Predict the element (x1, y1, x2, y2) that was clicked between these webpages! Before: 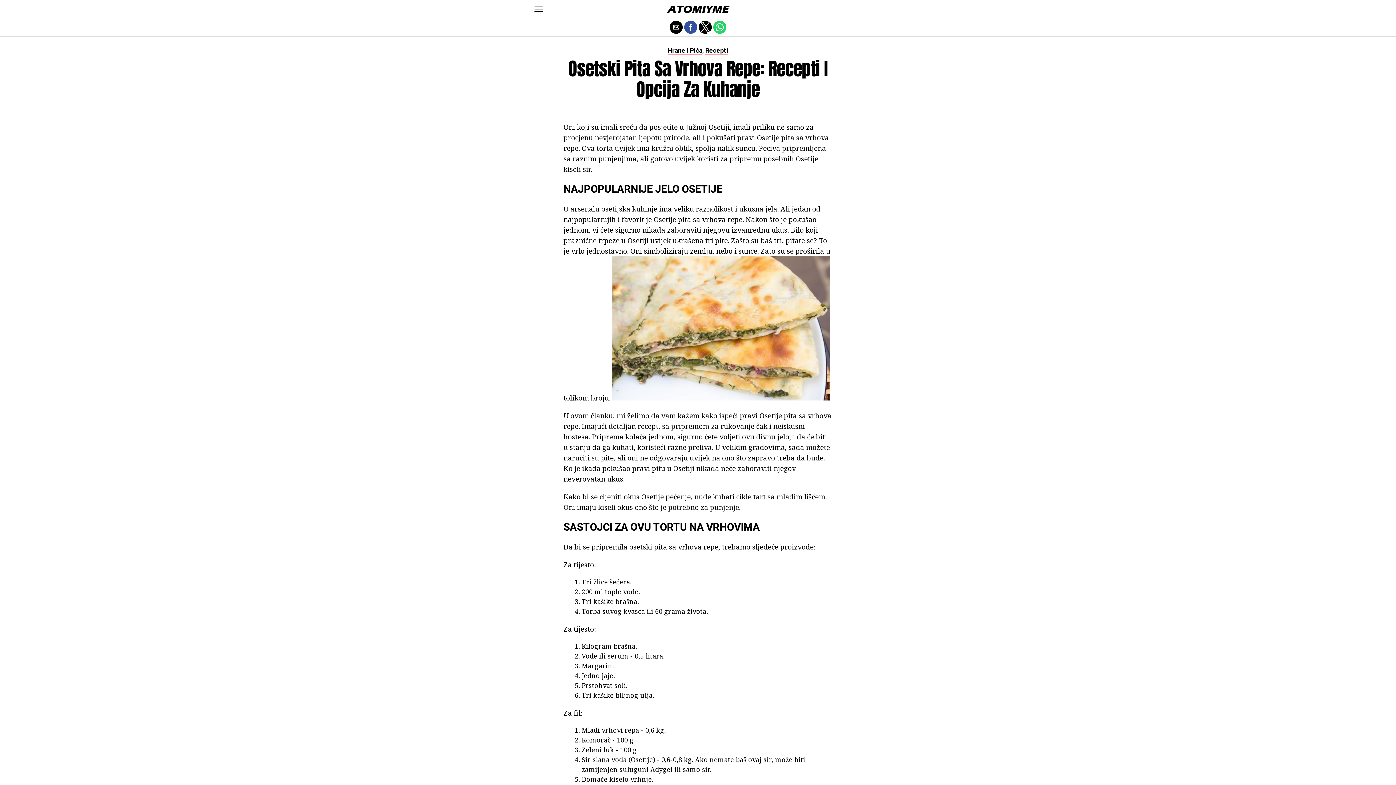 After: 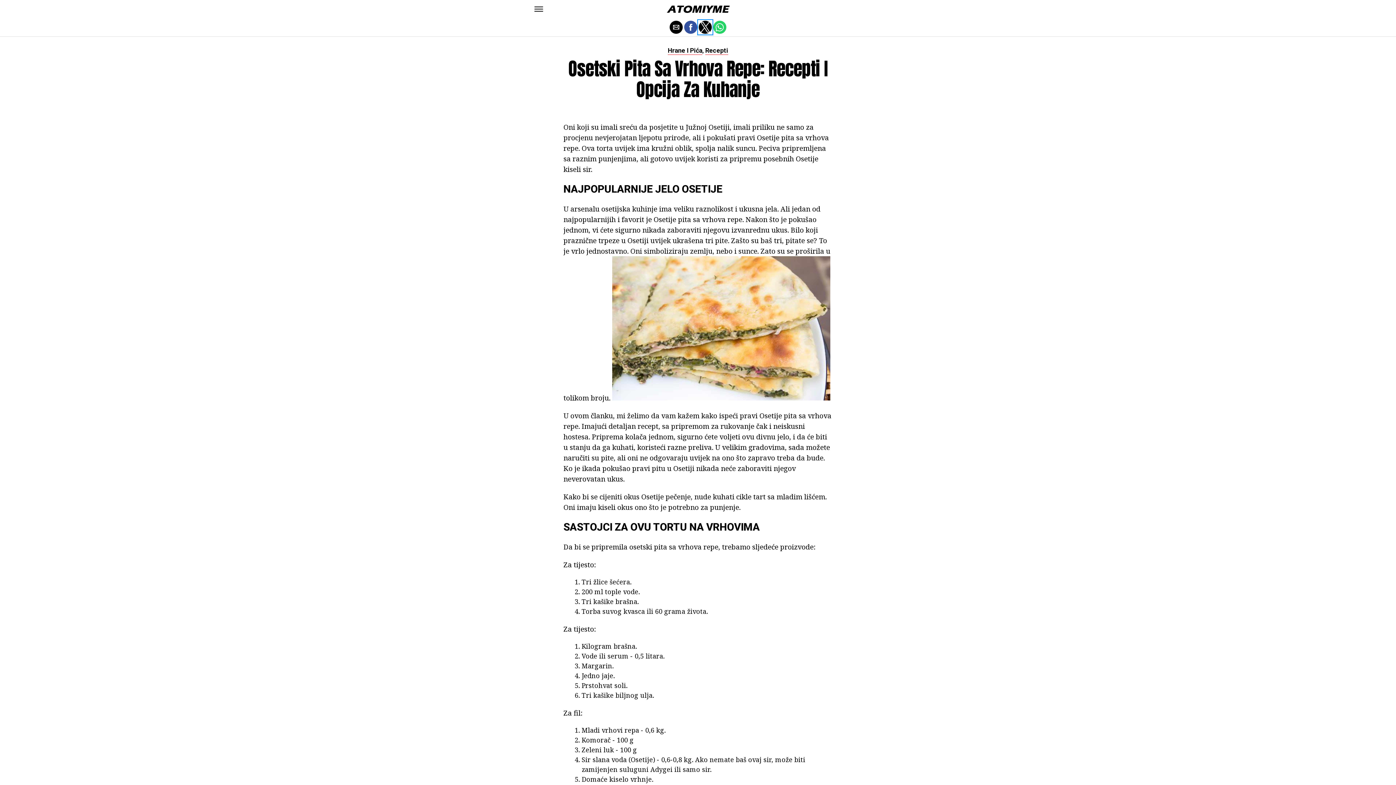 Action: label: Share by twitter bbox: (698, 20, 712, 33)